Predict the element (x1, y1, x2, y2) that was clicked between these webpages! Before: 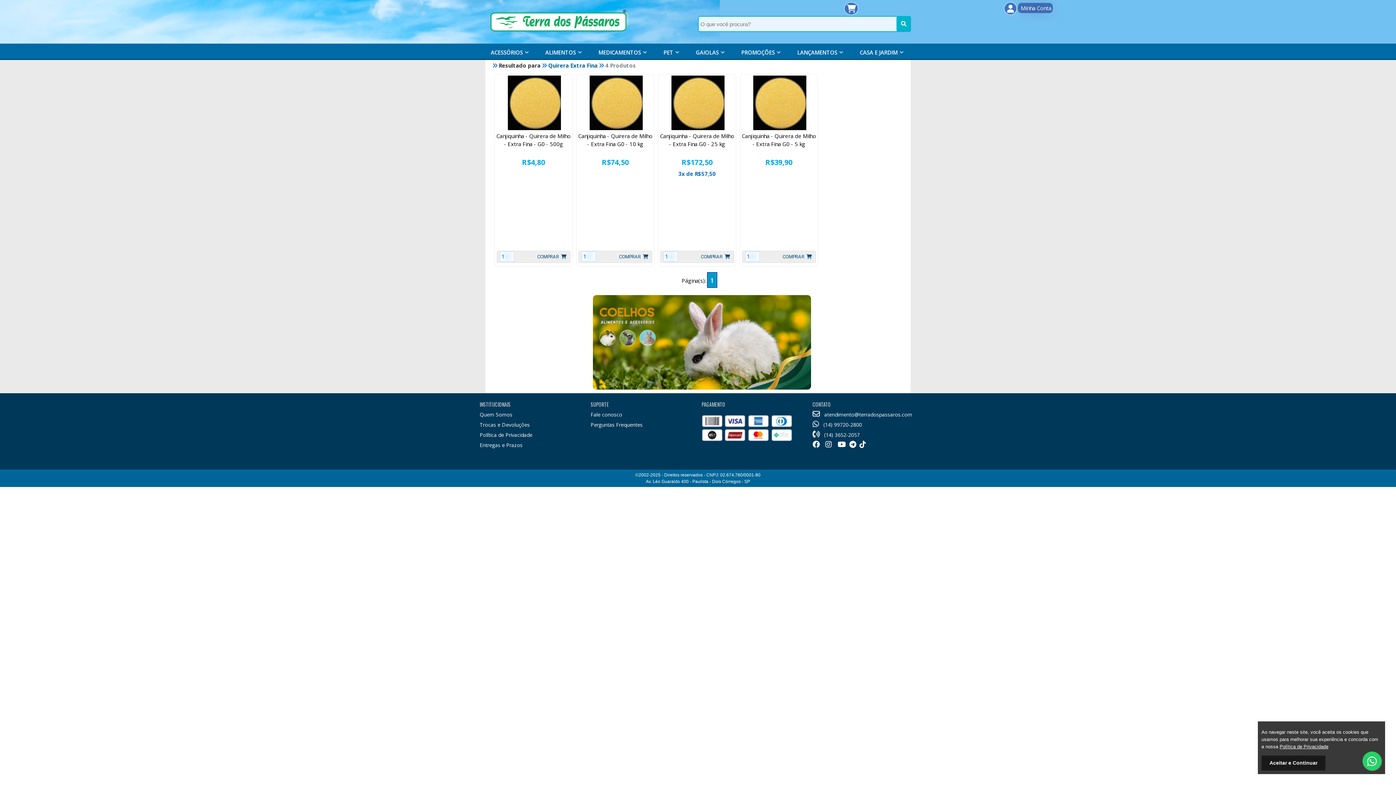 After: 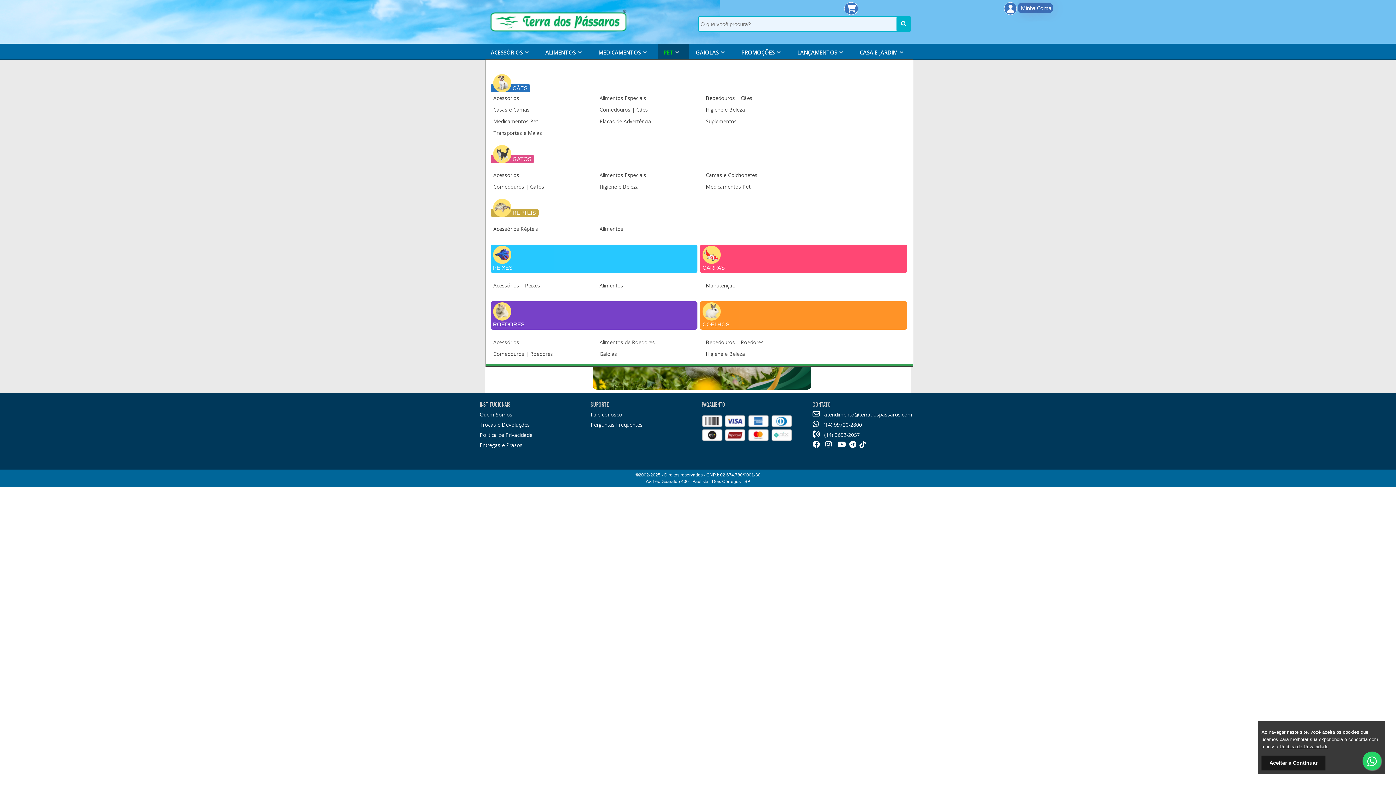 Action: bbox: (658, 44, 689, 59) label: PET 